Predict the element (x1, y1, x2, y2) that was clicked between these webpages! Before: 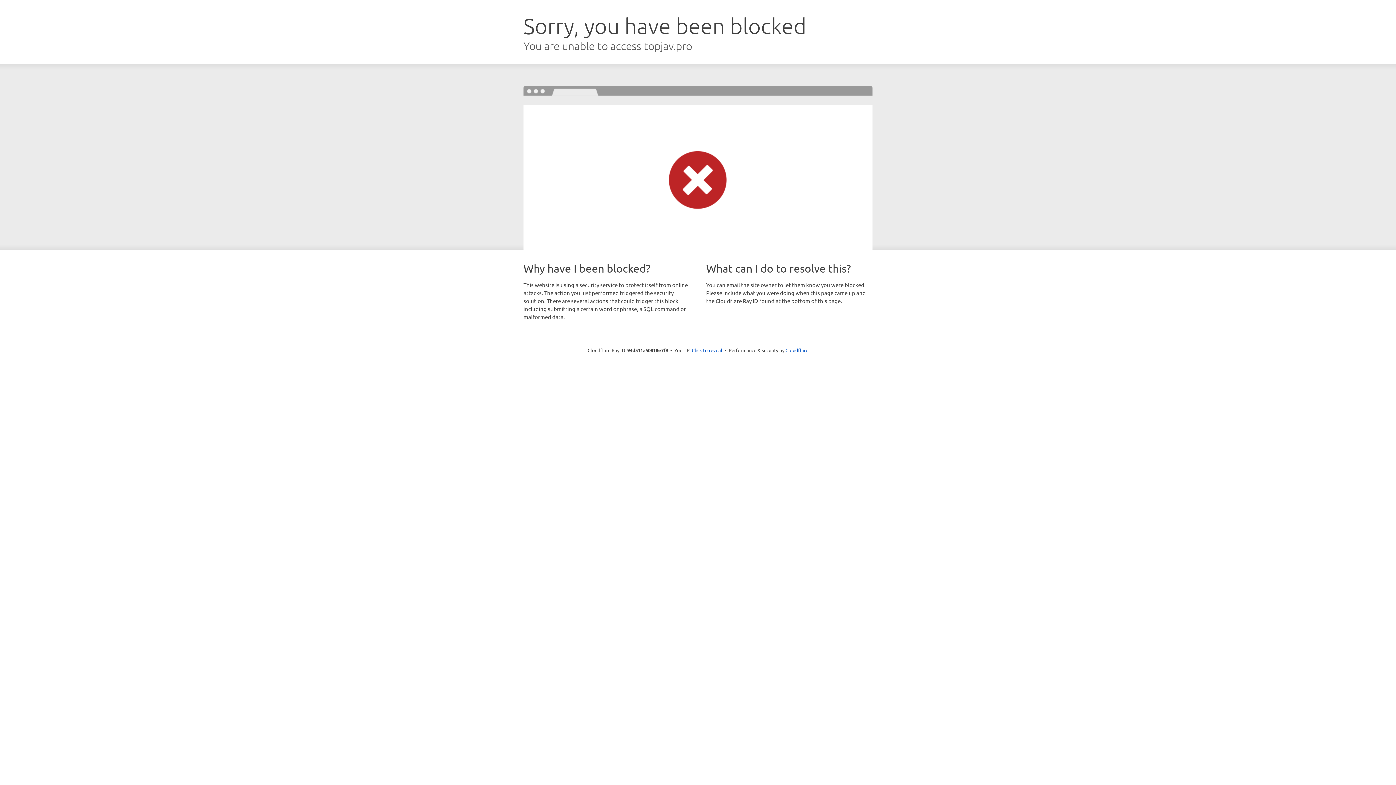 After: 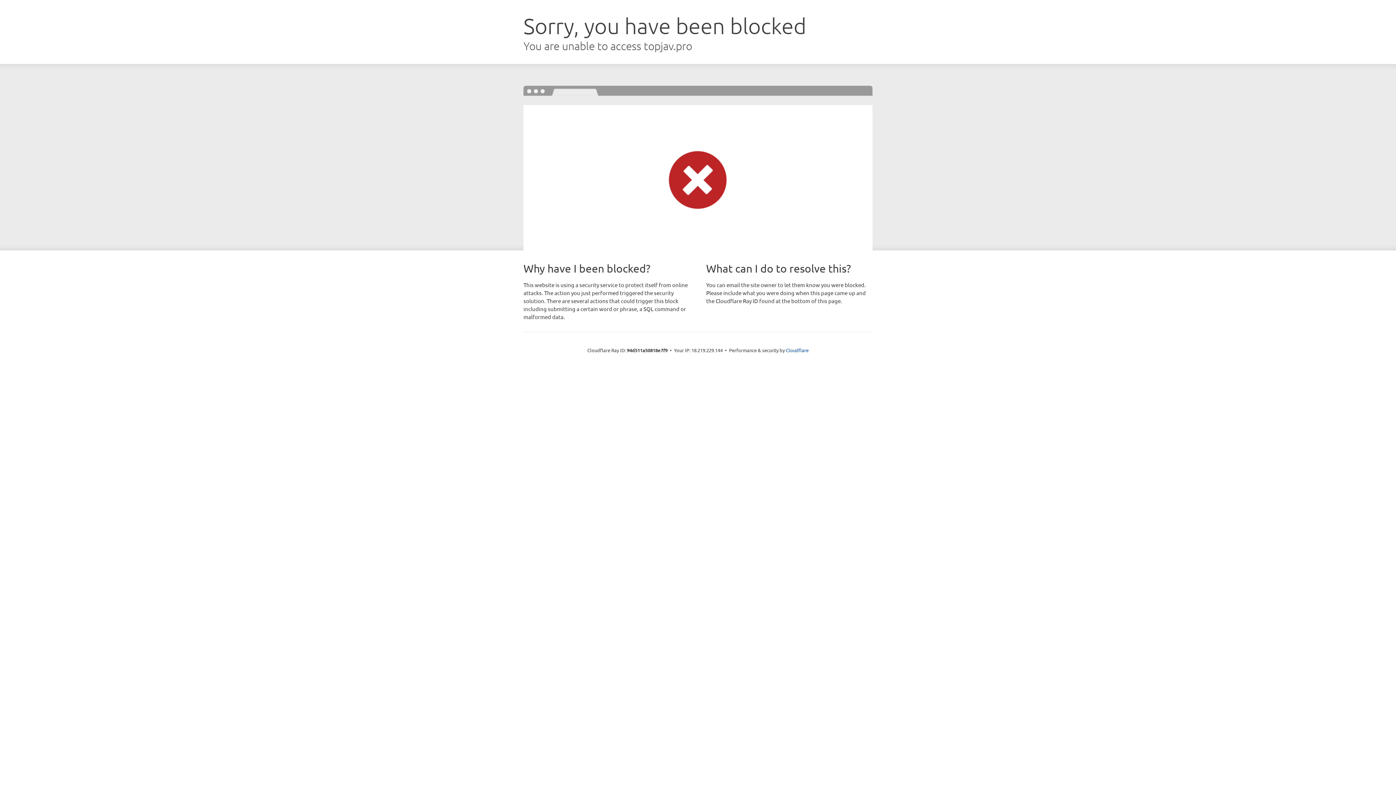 Action: label: Click to reveal bbox: (692, 346, 722, 353)